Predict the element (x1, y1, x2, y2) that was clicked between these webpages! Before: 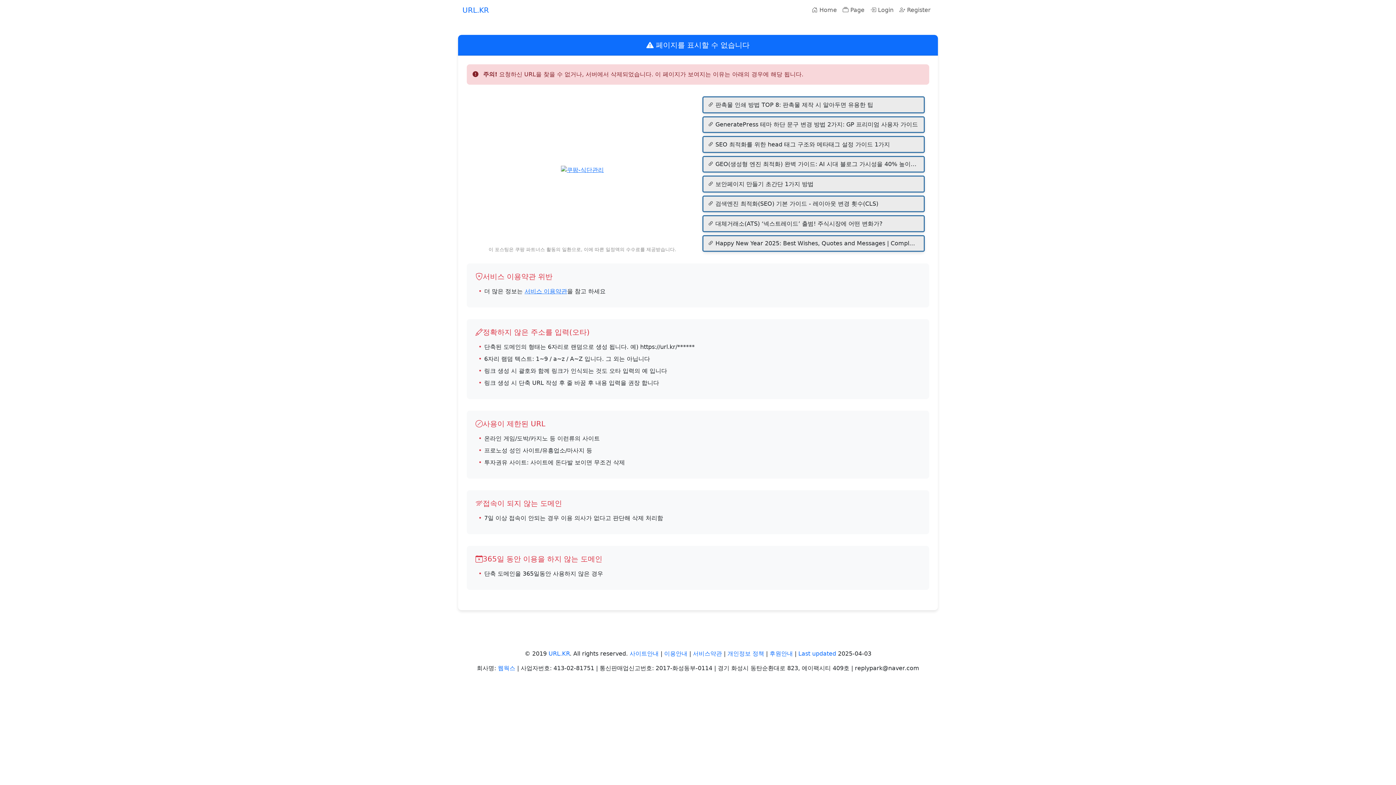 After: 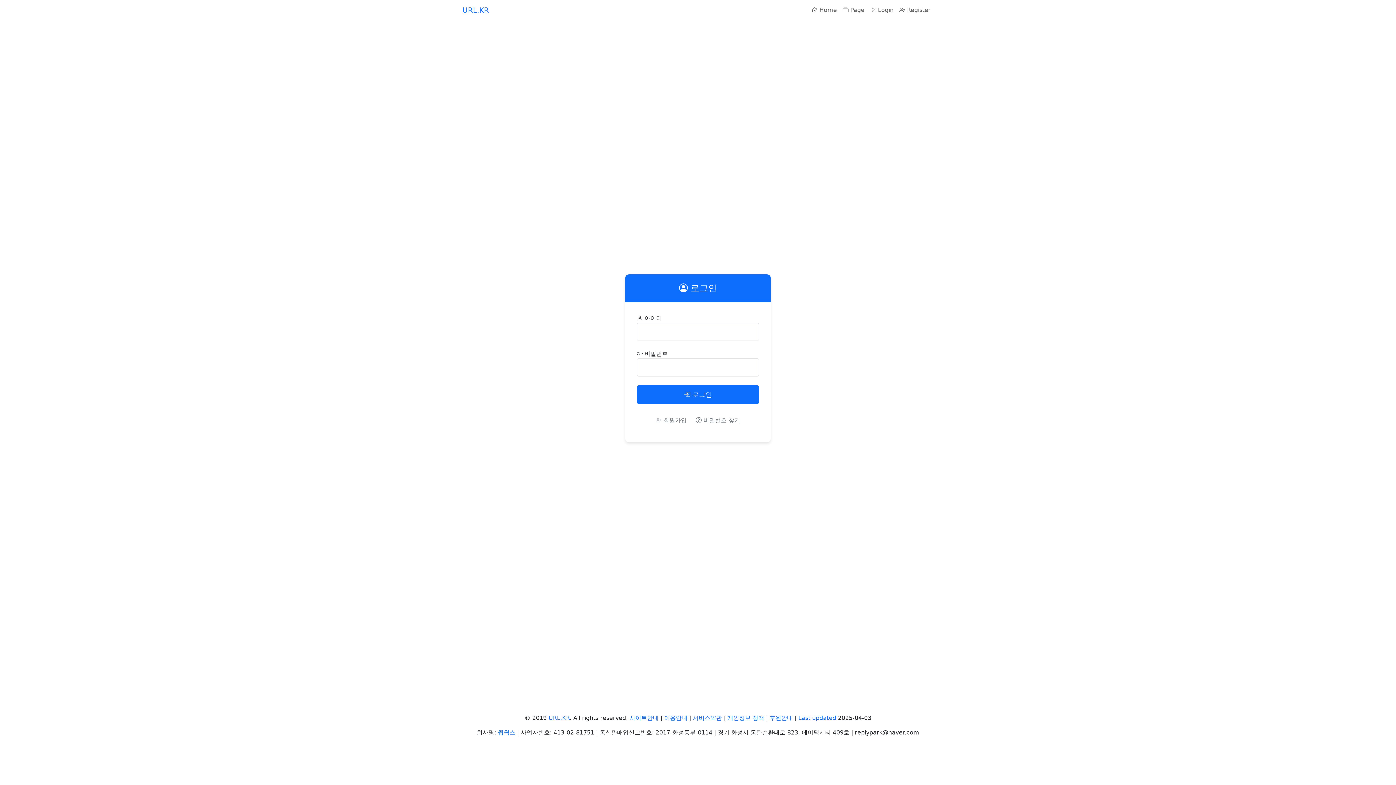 Action: bbox: (867, 2, 896, 17) label:  Login